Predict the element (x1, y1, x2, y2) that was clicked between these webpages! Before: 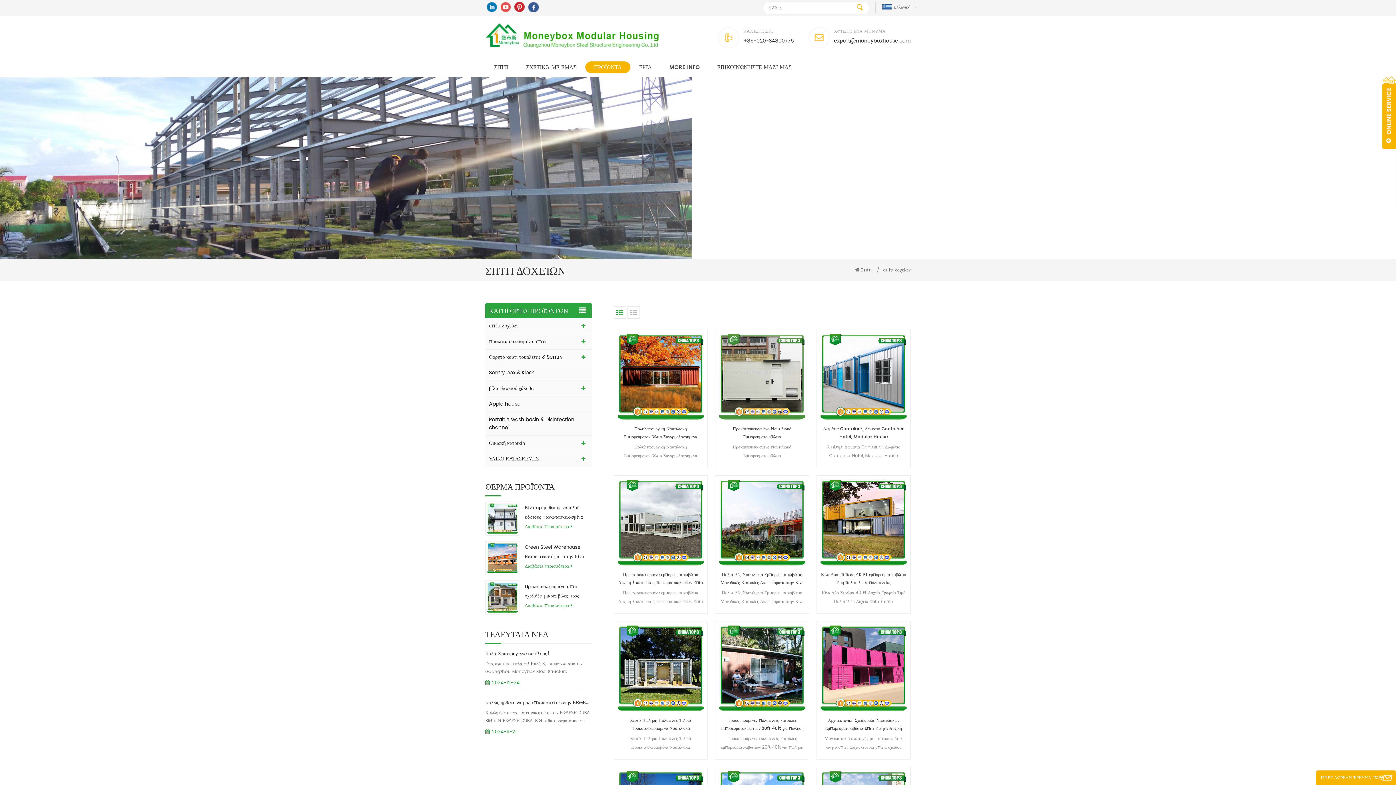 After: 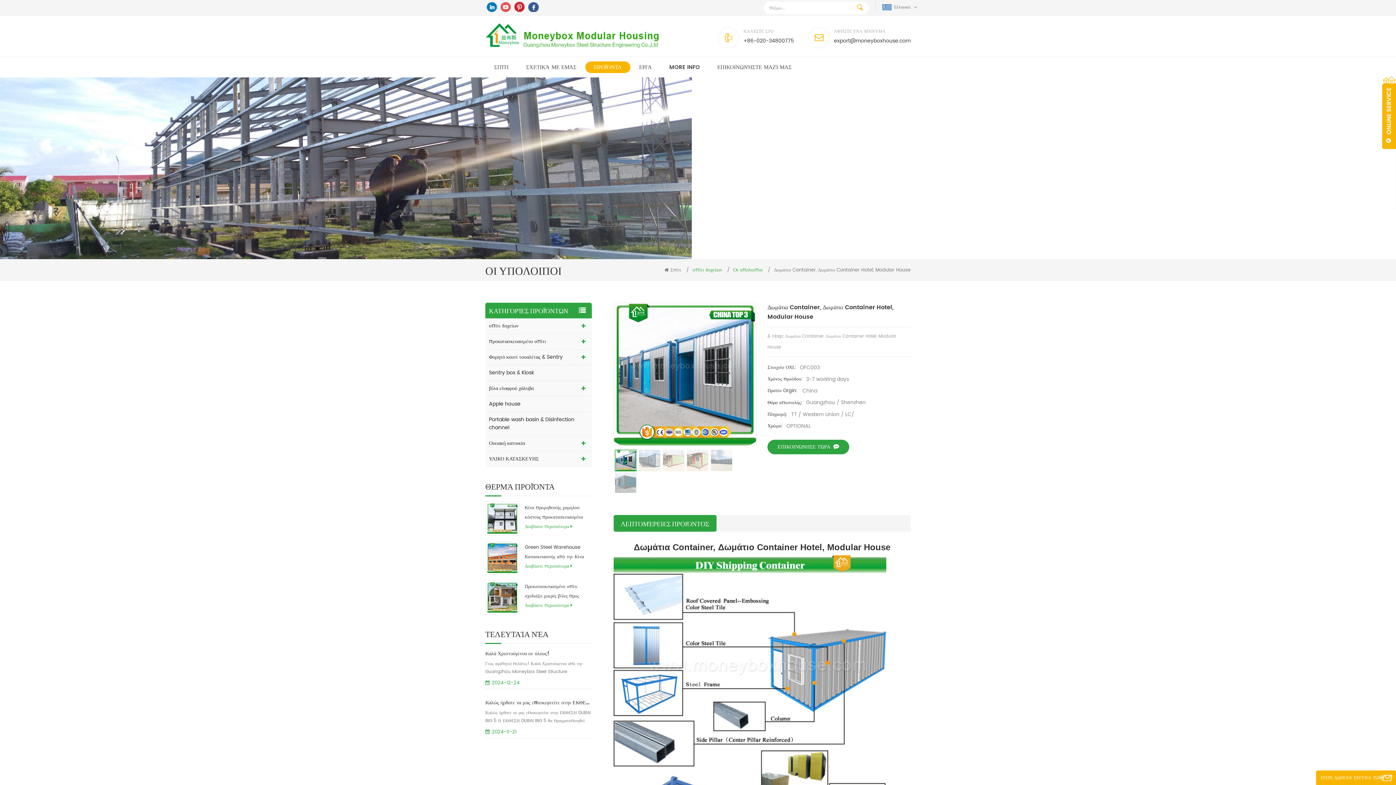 Action: bbox: (820, 425, 906, 441) label: Δωμάτια Container, Δωμάτιο Container Hotel, Modular House